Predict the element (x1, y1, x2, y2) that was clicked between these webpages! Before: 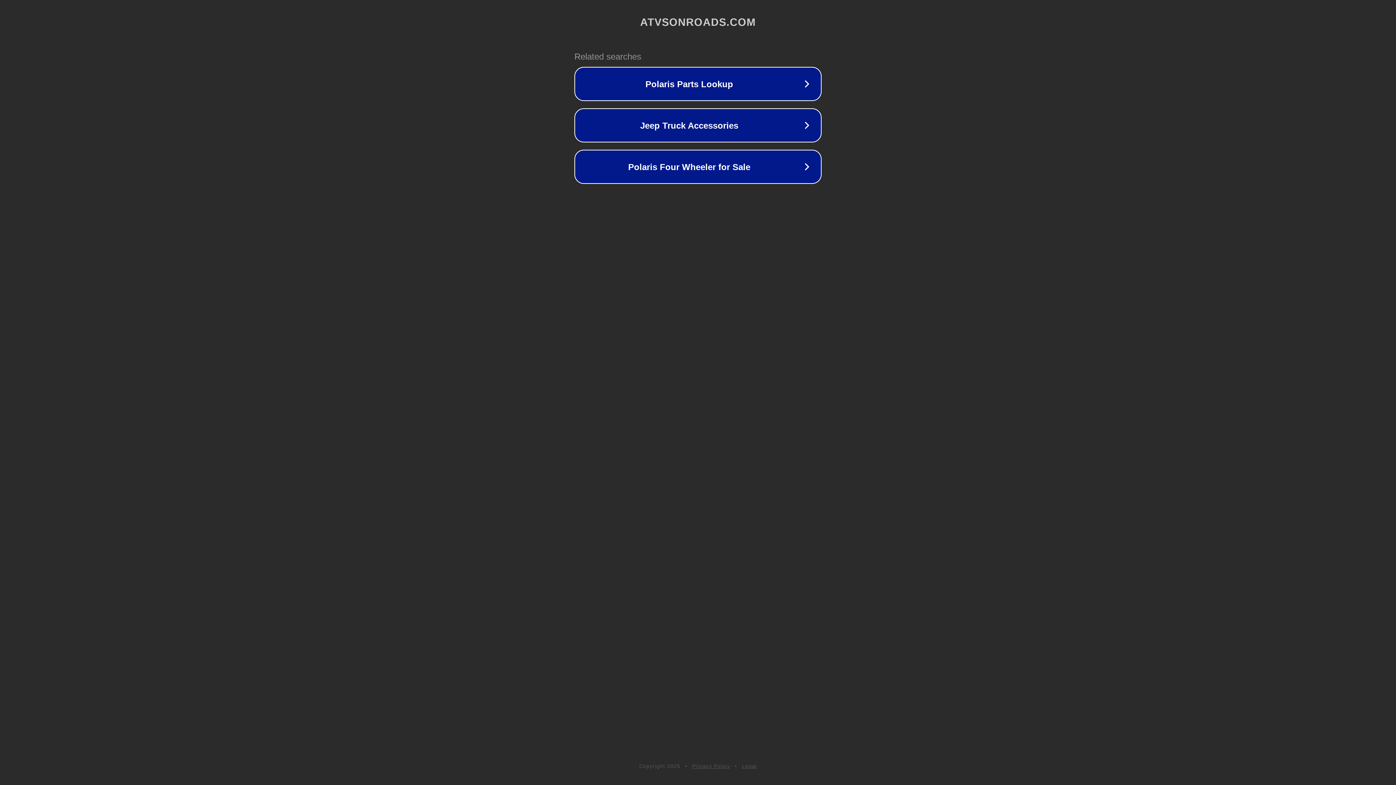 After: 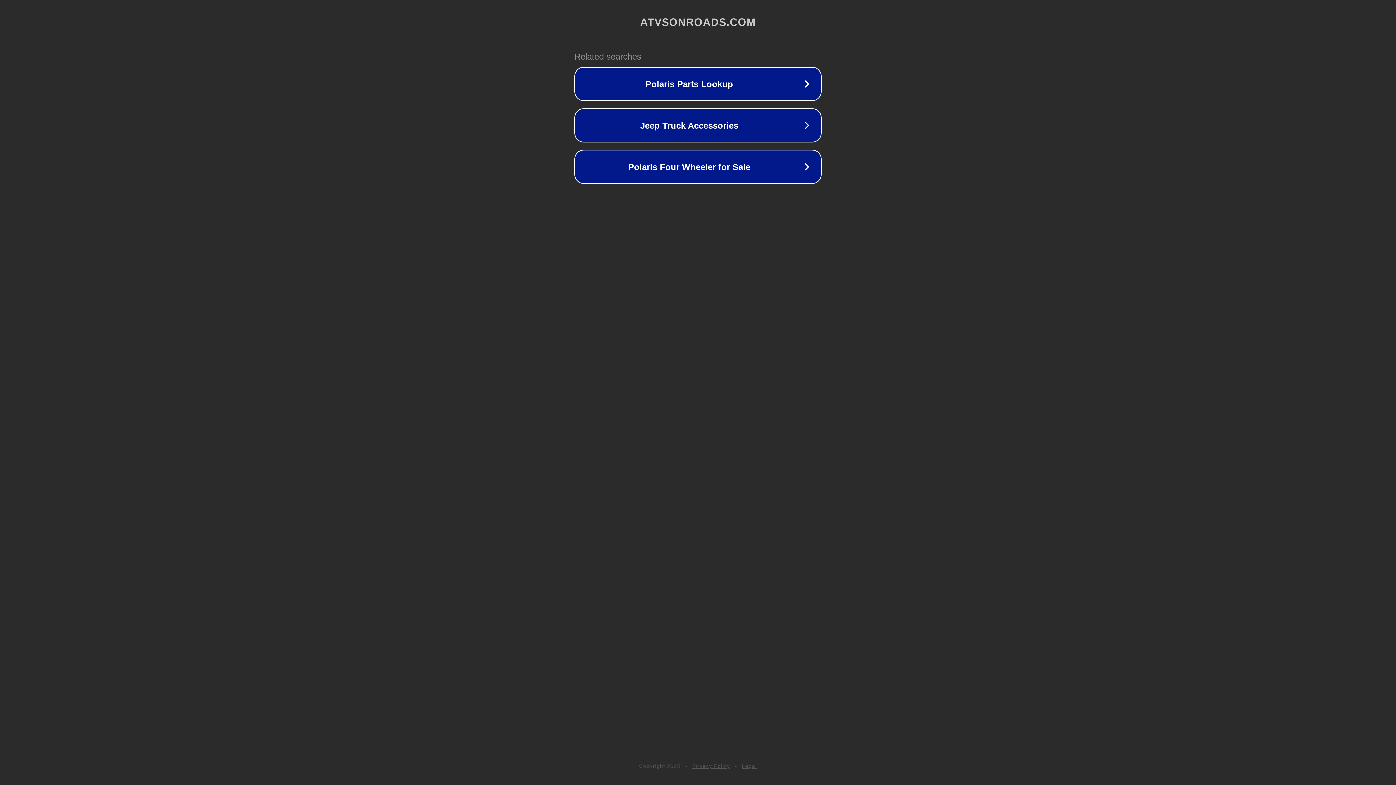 Action: bbox: (692, 763, 730, 769) label: Privacy Policy